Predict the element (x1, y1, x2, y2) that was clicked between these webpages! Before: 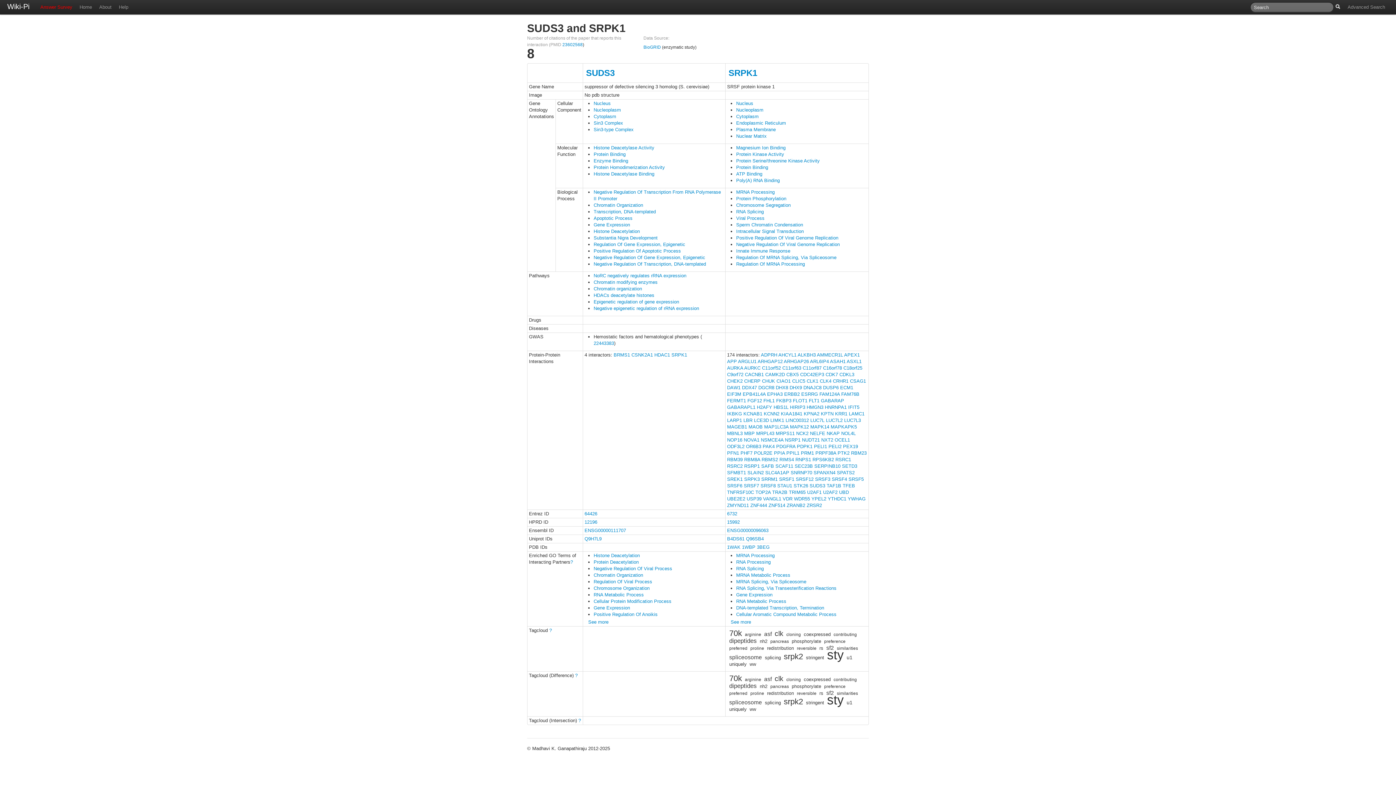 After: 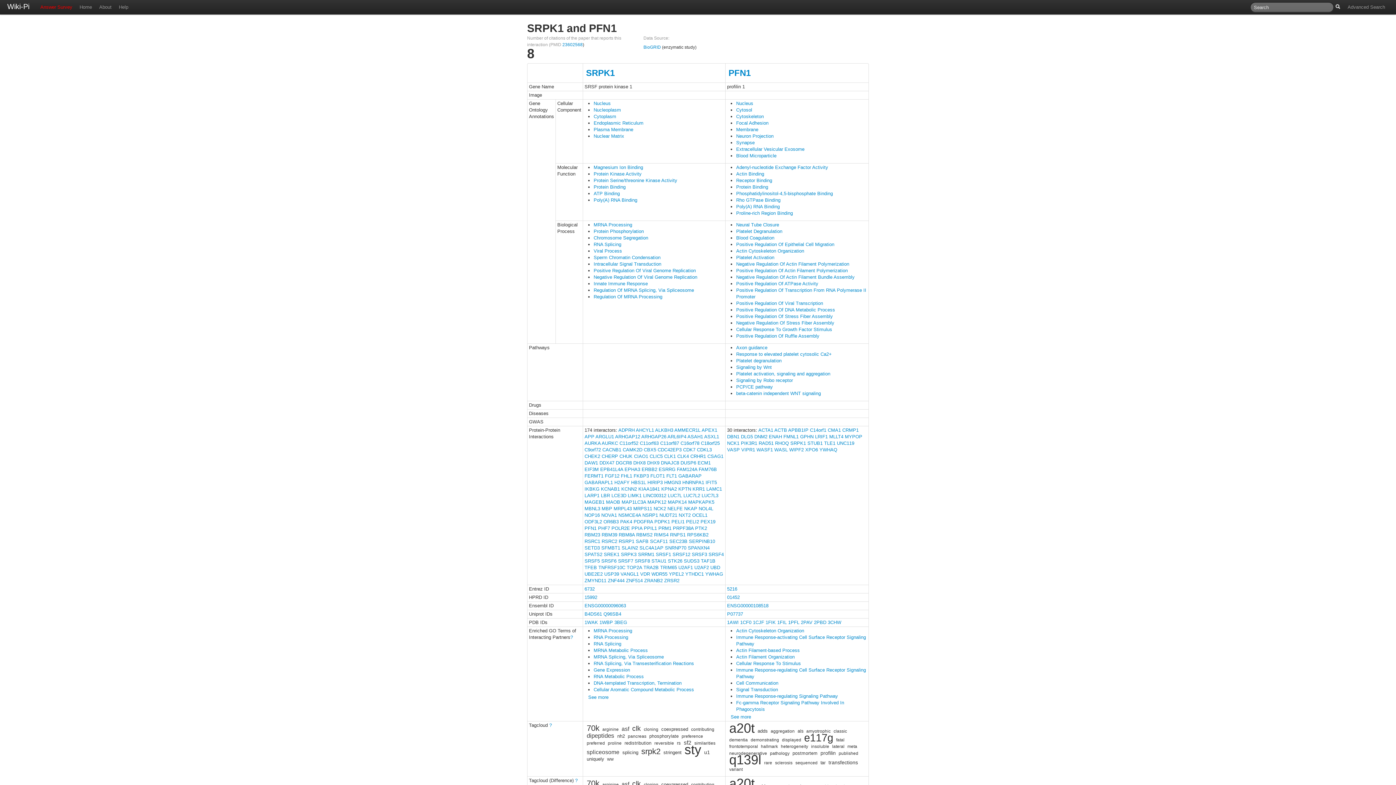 Action: label: PFN1 bbox: (727, 450, 739, 456)